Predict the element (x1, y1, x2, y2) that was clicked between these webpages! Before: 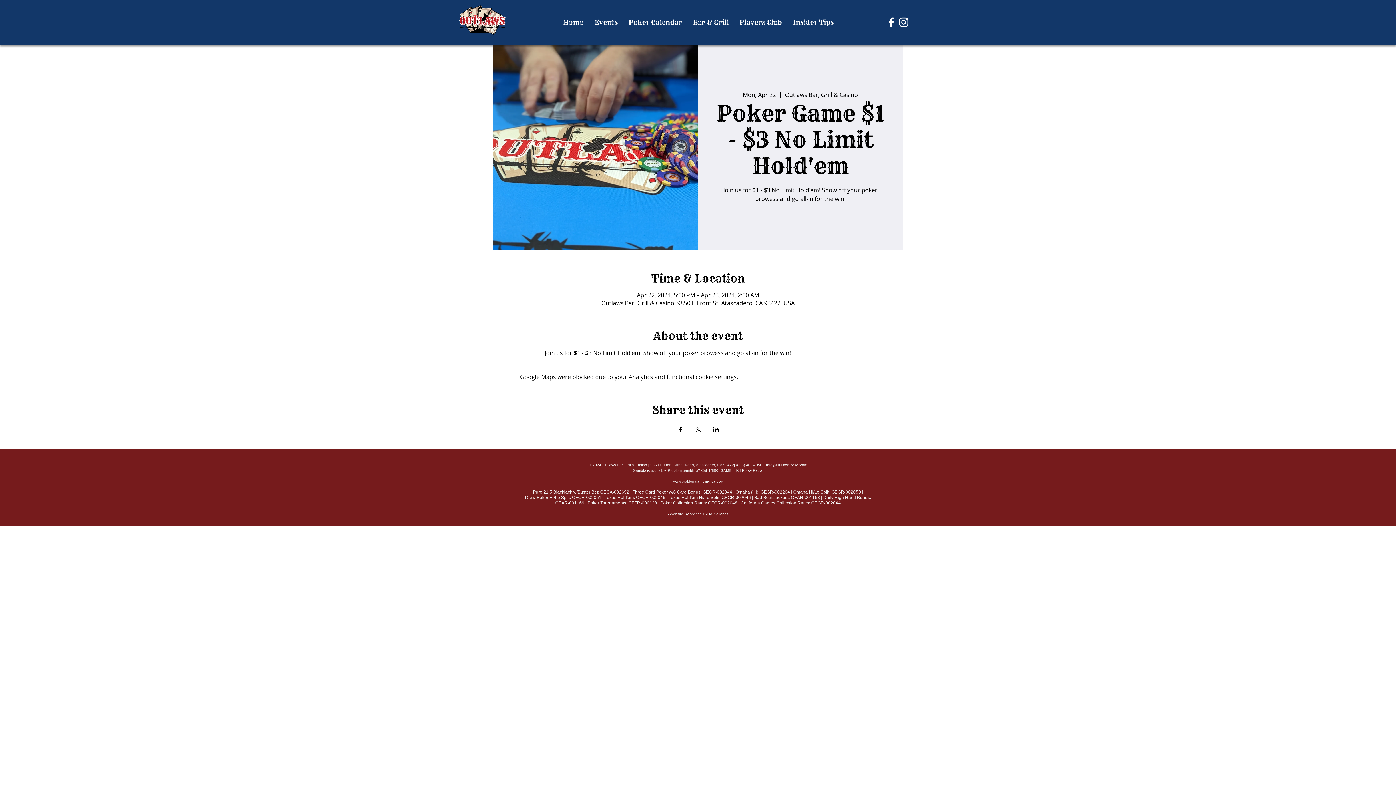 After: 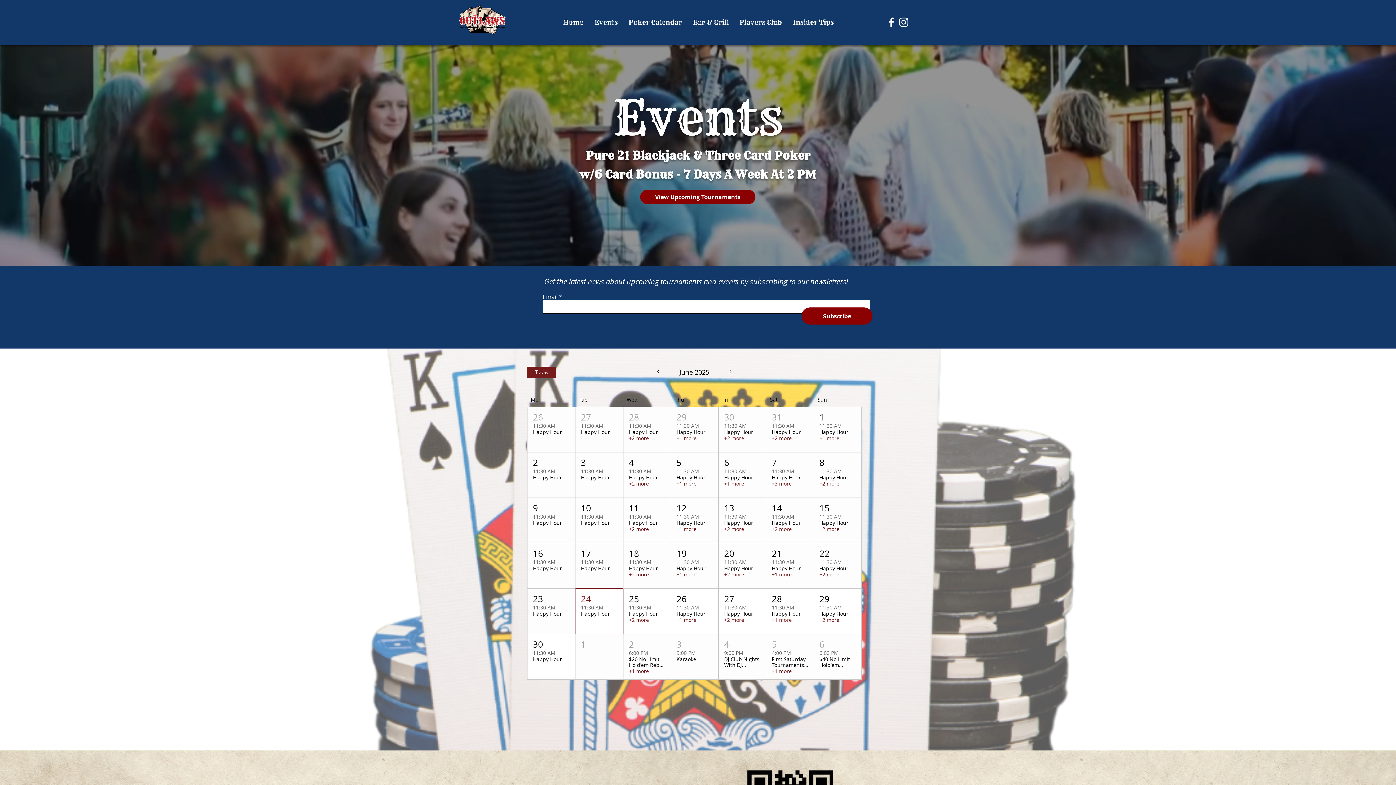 Action: bbox: (589, 9, 623, 34) label: Events